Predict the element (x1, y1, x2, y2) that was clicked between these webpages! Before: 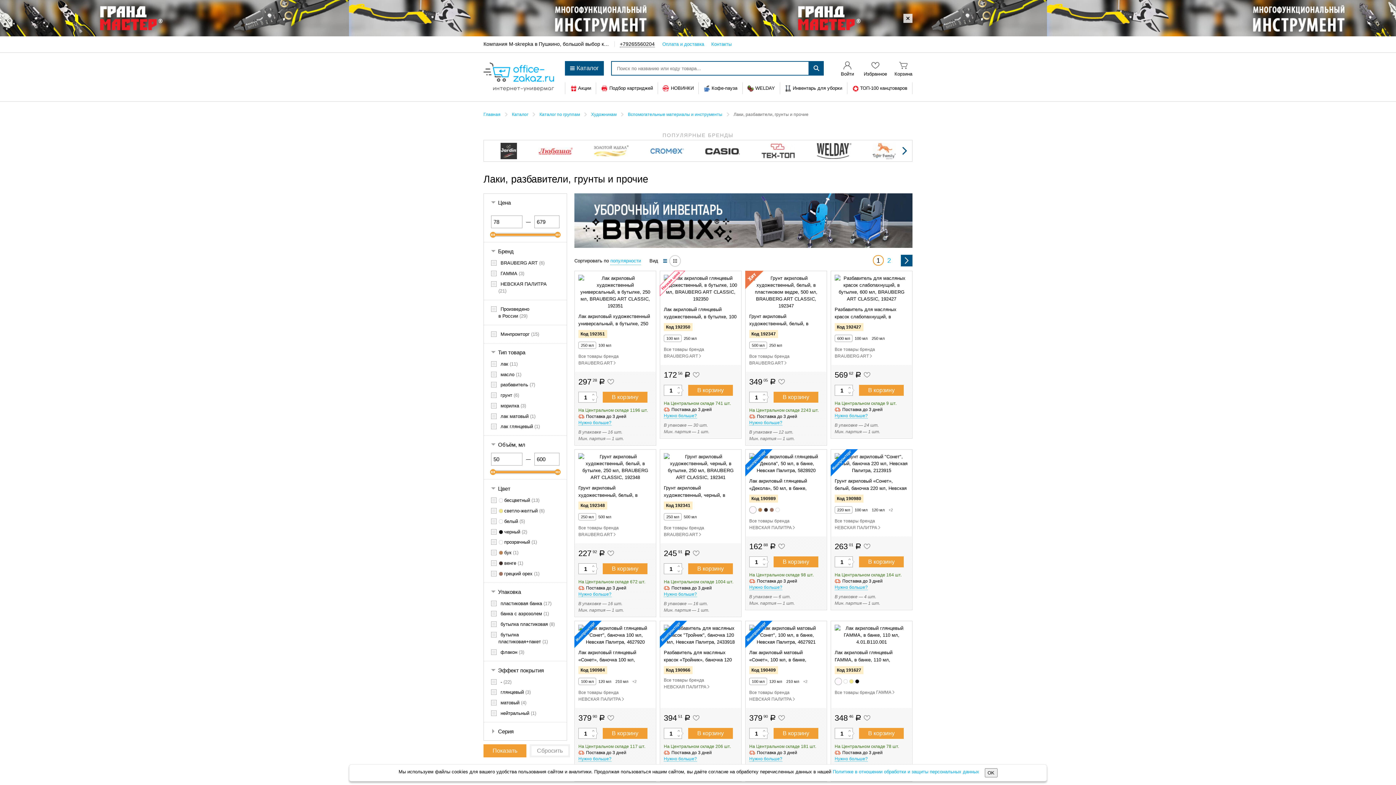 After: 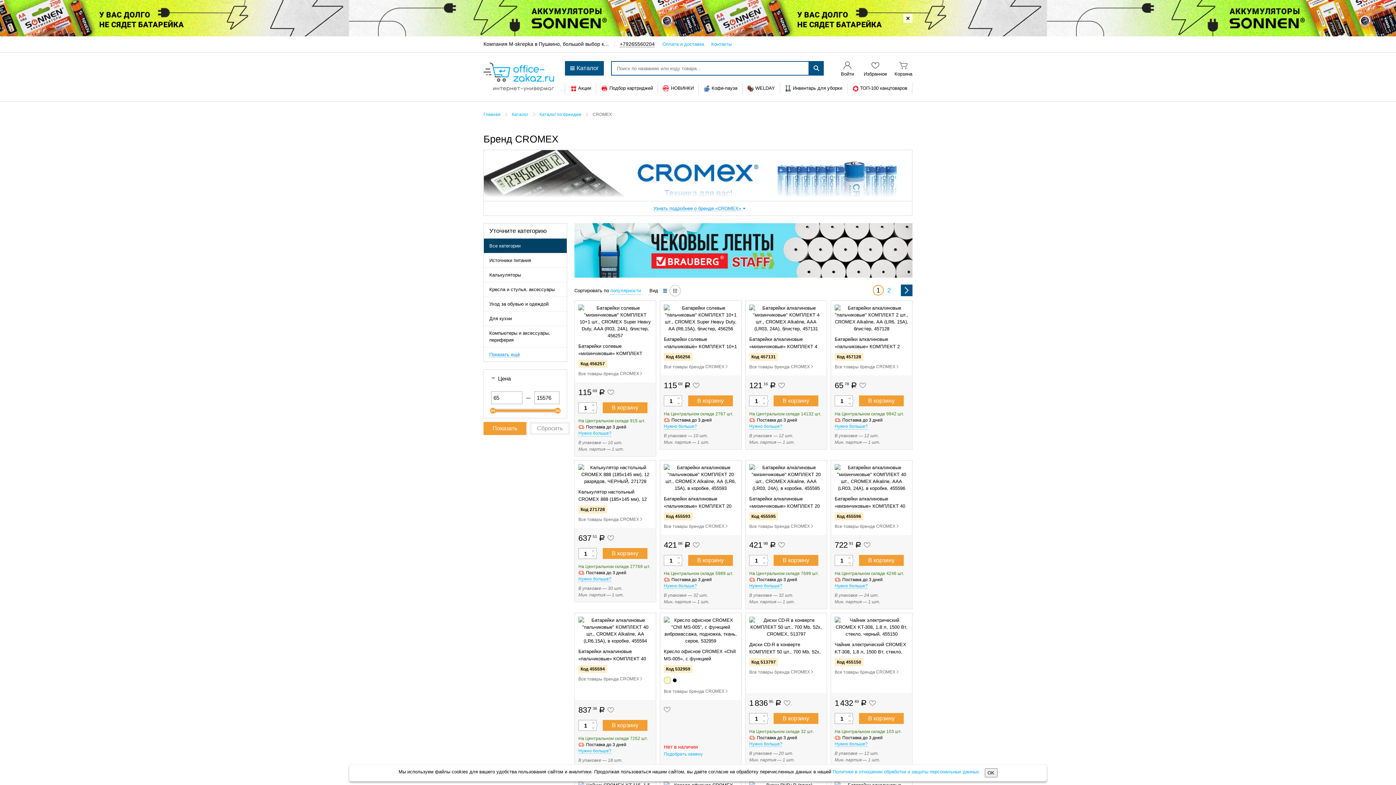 Action: bbox: (649, 147, 684, 154)